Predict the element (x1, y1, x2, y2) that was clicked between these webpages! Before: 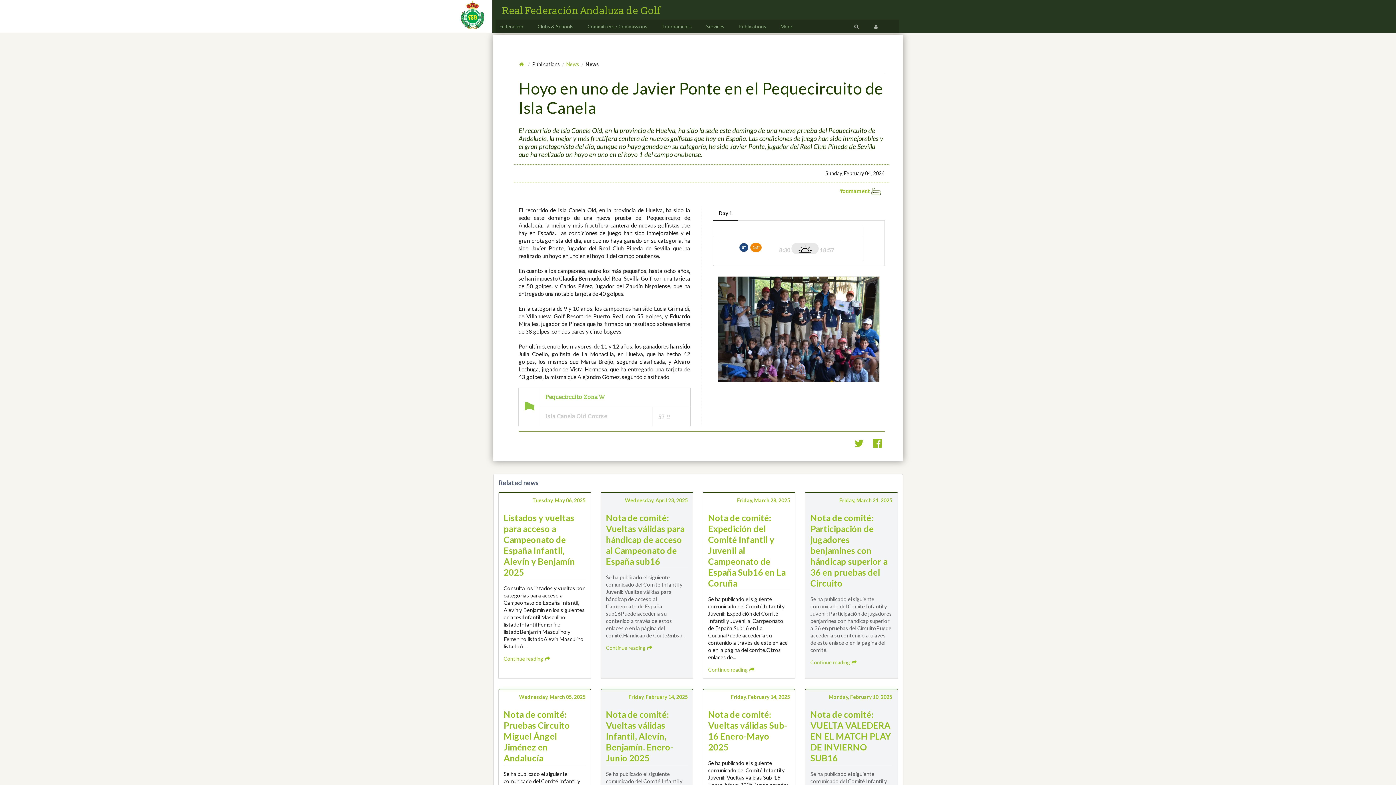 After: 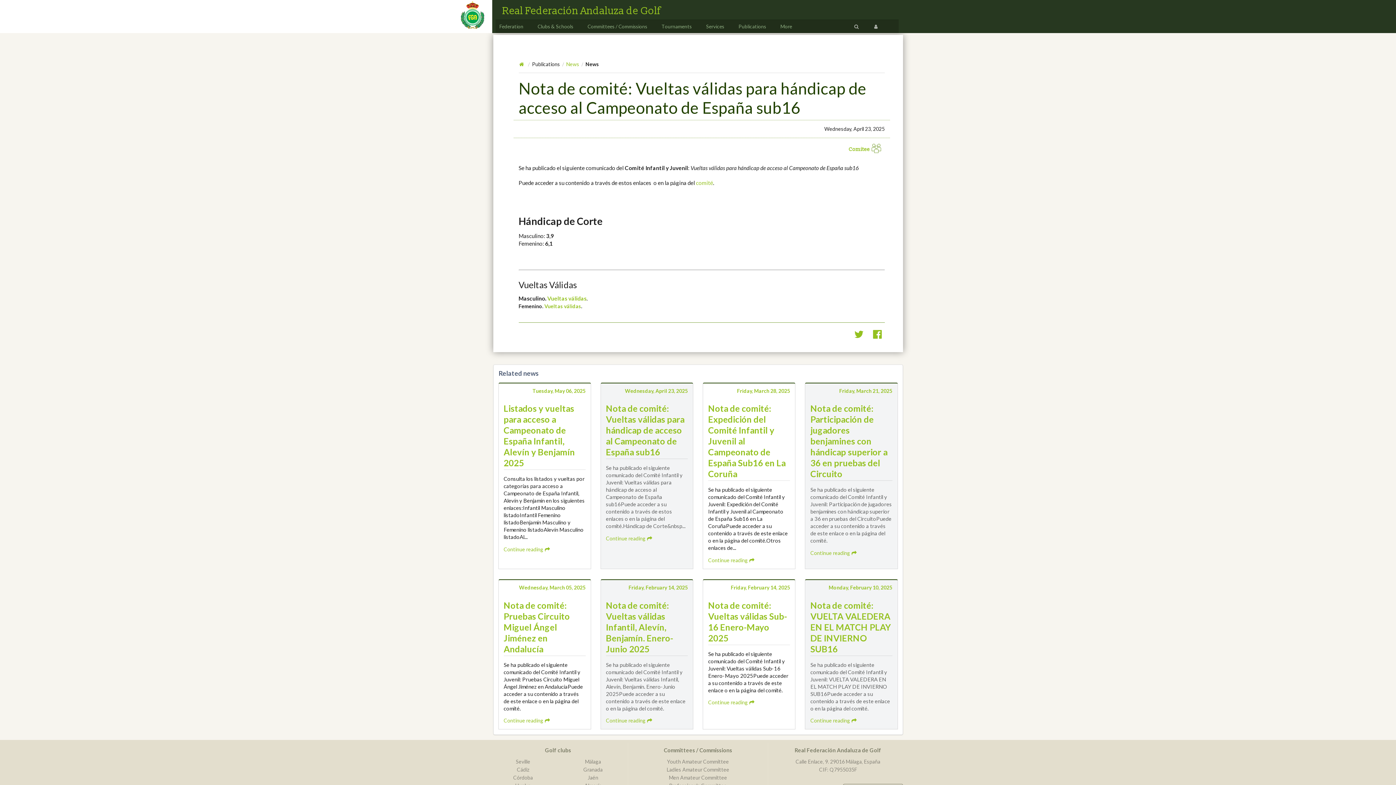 Action: label: Nota de comité: Vueltas válidas para hándicap de acceso al Campeonato de España sub16 bbox: (606, 512, 684, 566)